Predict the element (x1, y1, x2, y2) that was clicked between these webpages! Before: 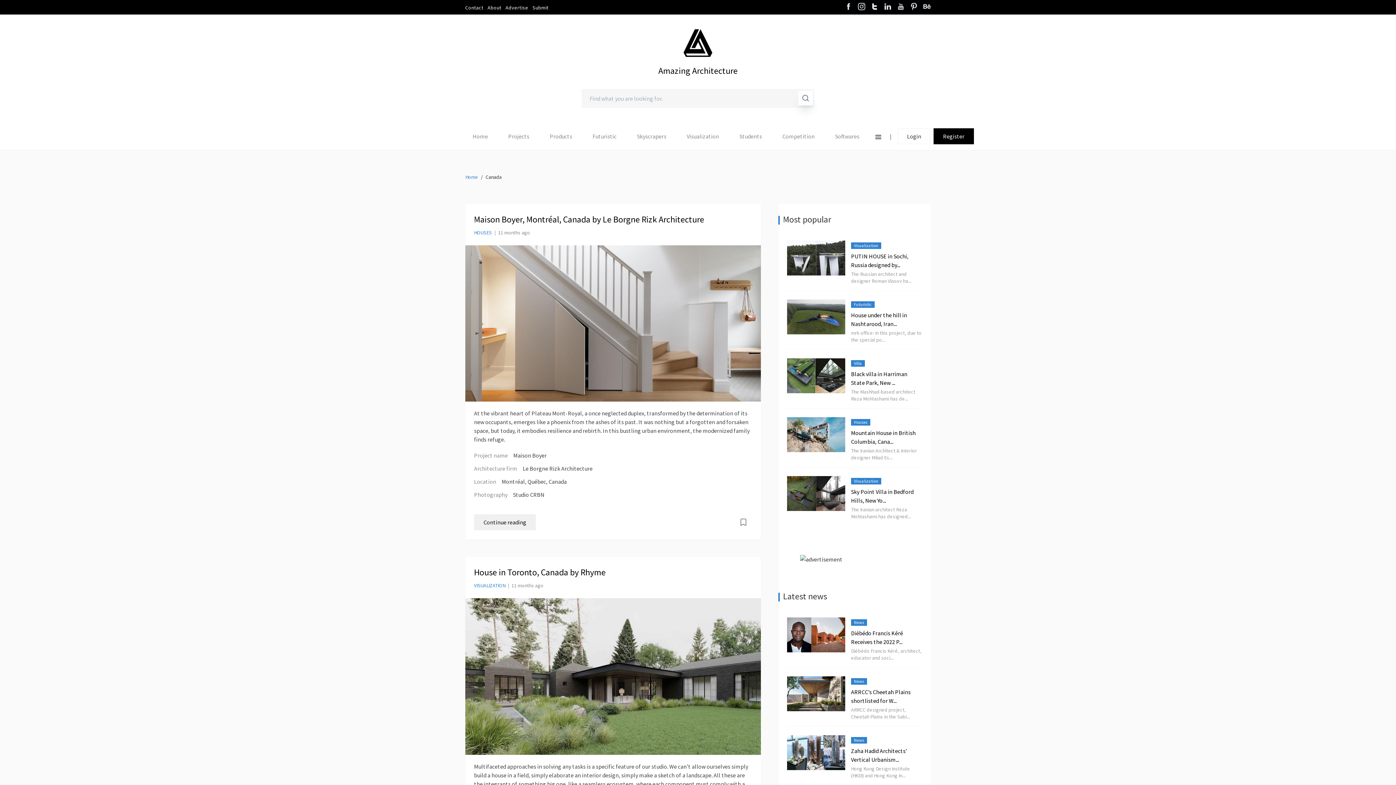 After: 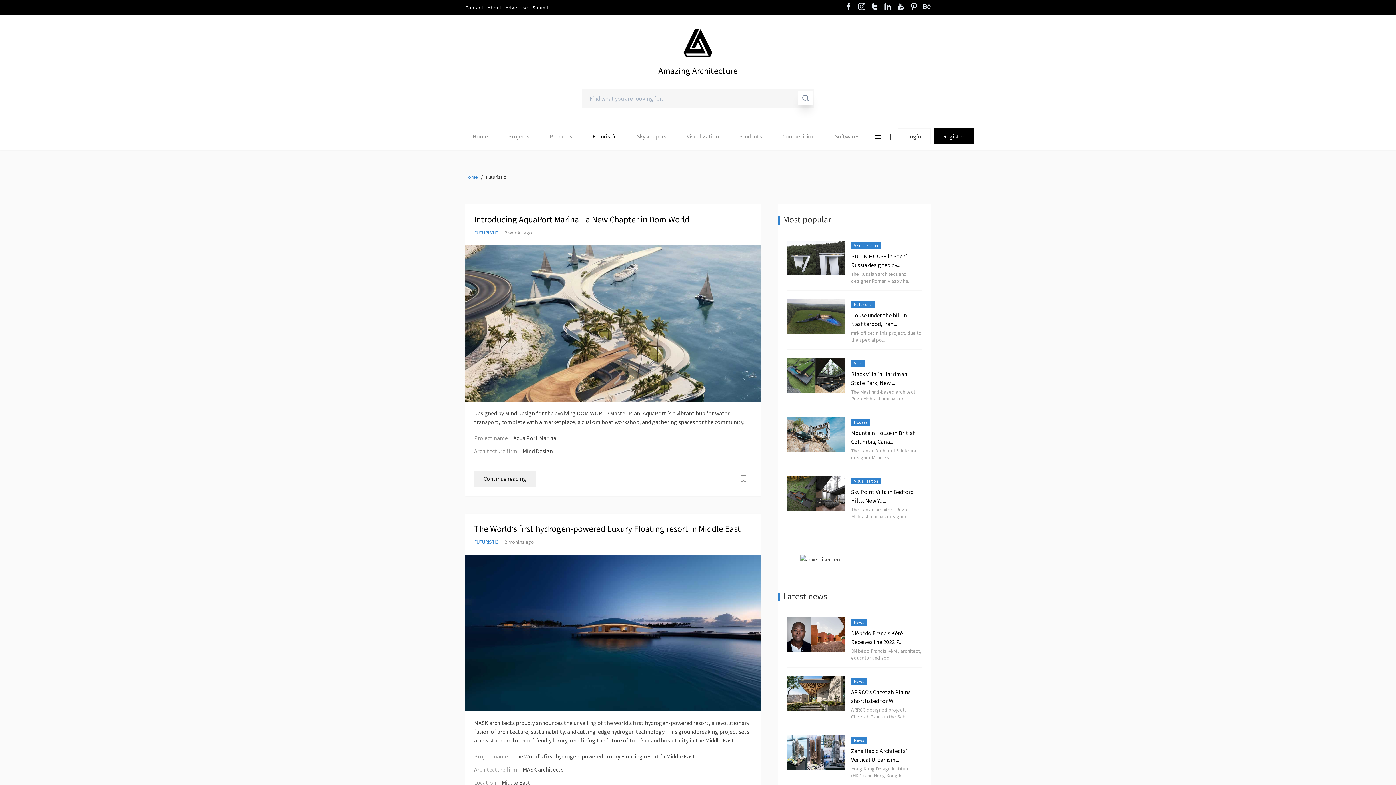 Action: label: Futuristic bbox: (851, 301, 874, 307)